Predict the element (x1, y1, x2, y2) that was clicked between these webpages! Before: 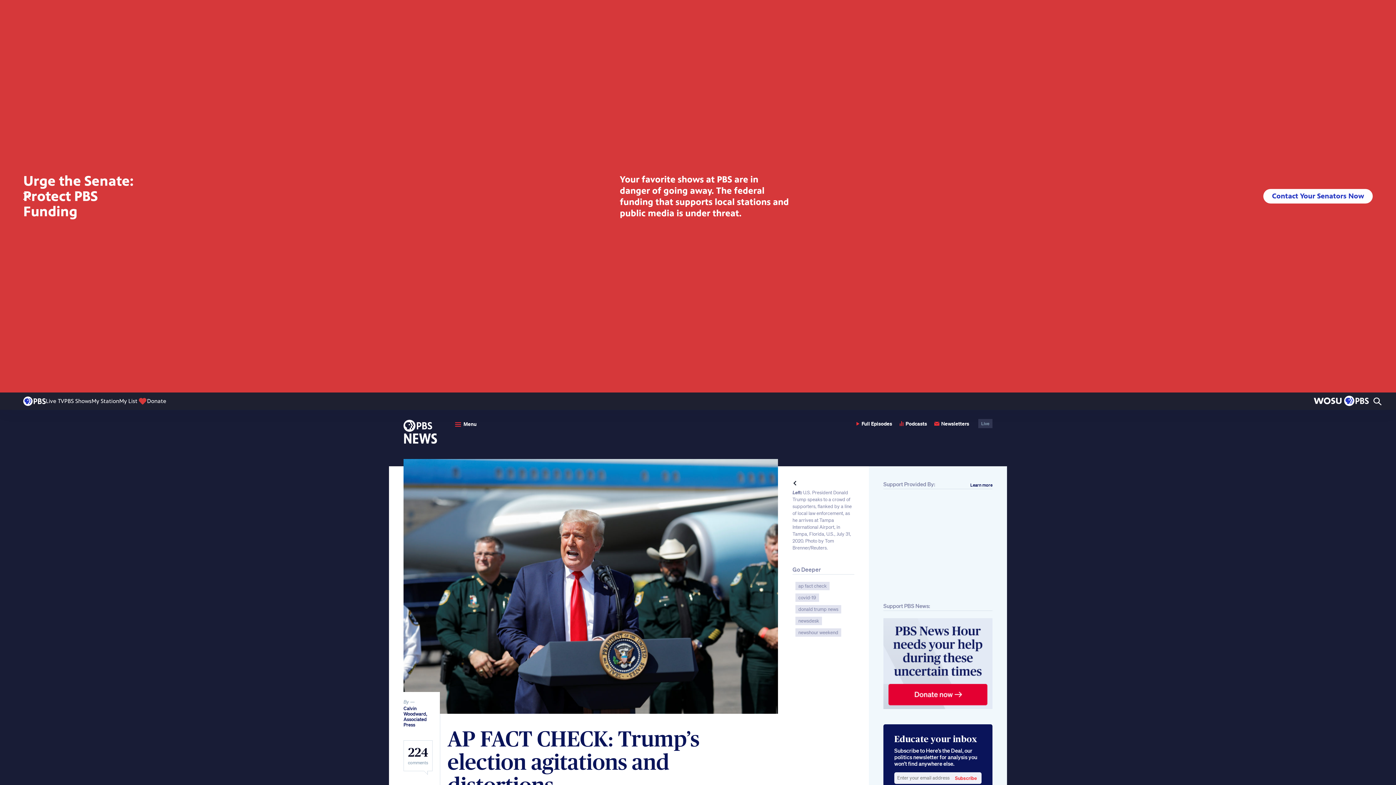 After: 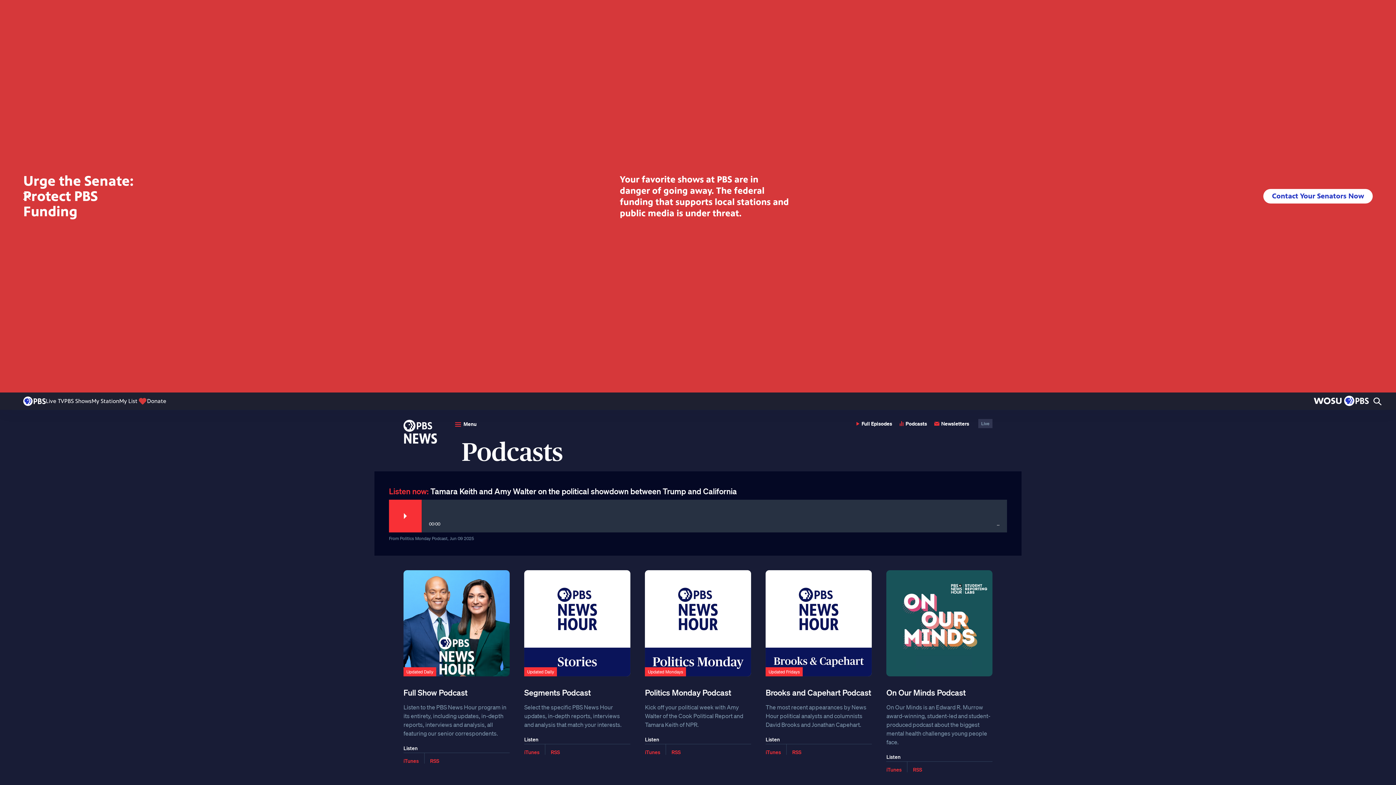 Action: bbox: (897, 419, 929, 428) label: Podcasts